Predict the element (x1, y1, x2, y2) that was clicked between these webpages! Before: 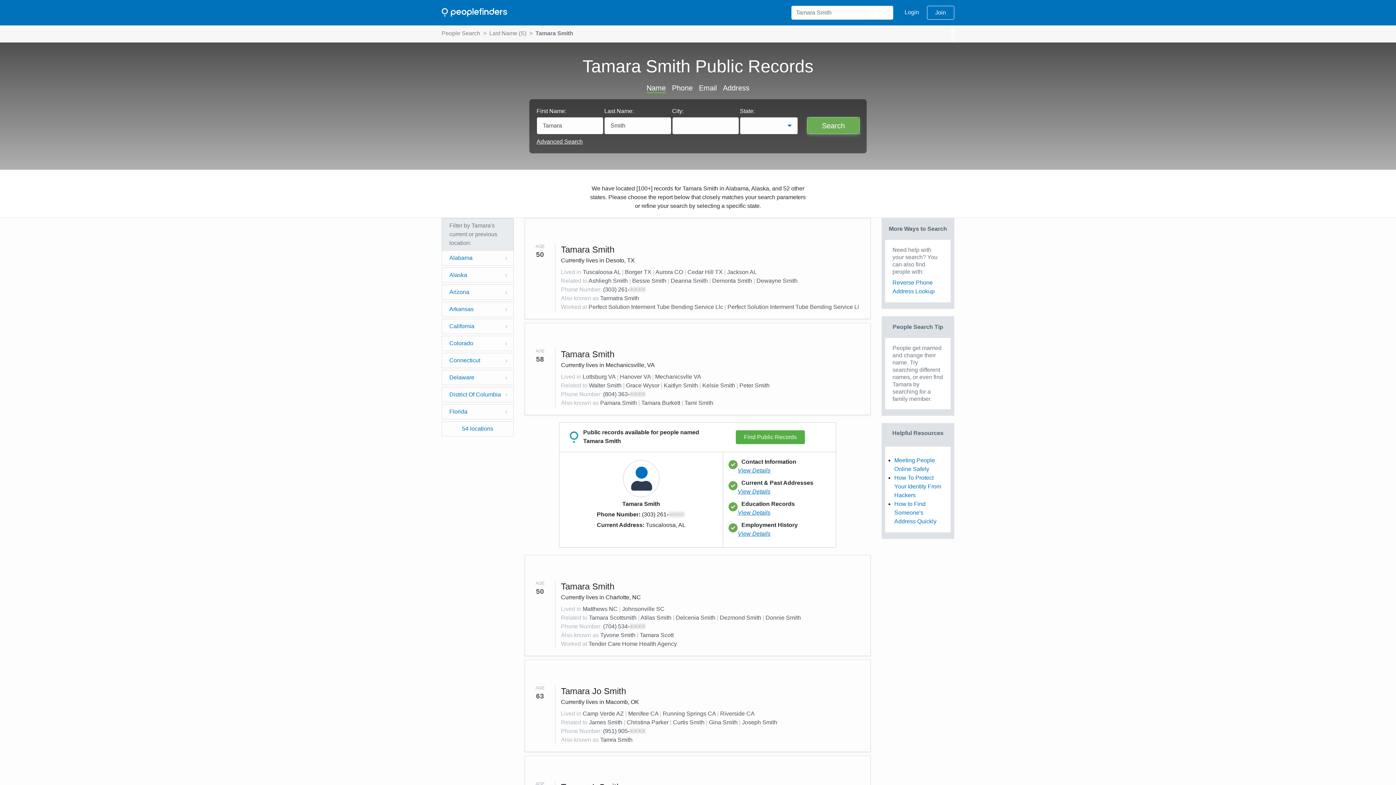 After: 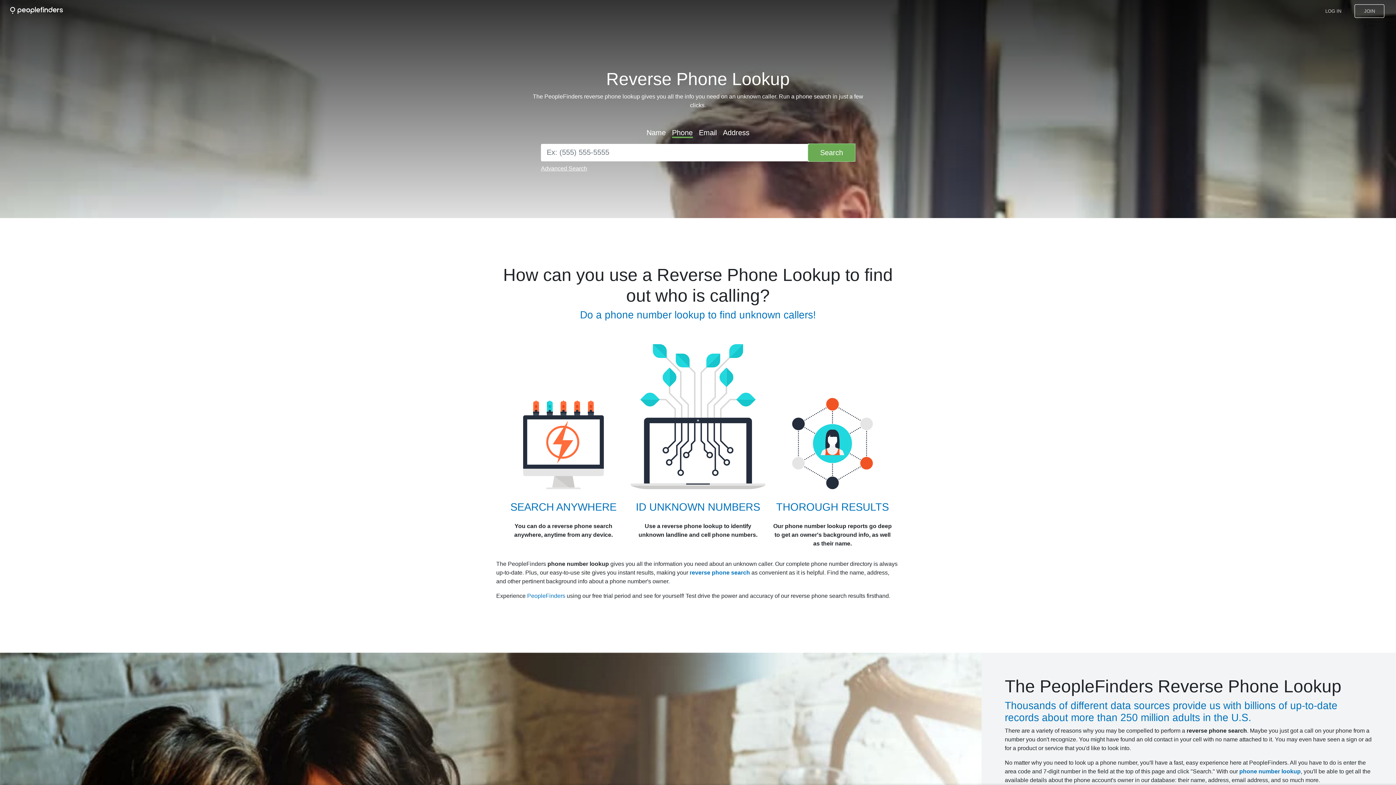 Action: label: Reverse Phone bbox: (892, 279, 933, 285)